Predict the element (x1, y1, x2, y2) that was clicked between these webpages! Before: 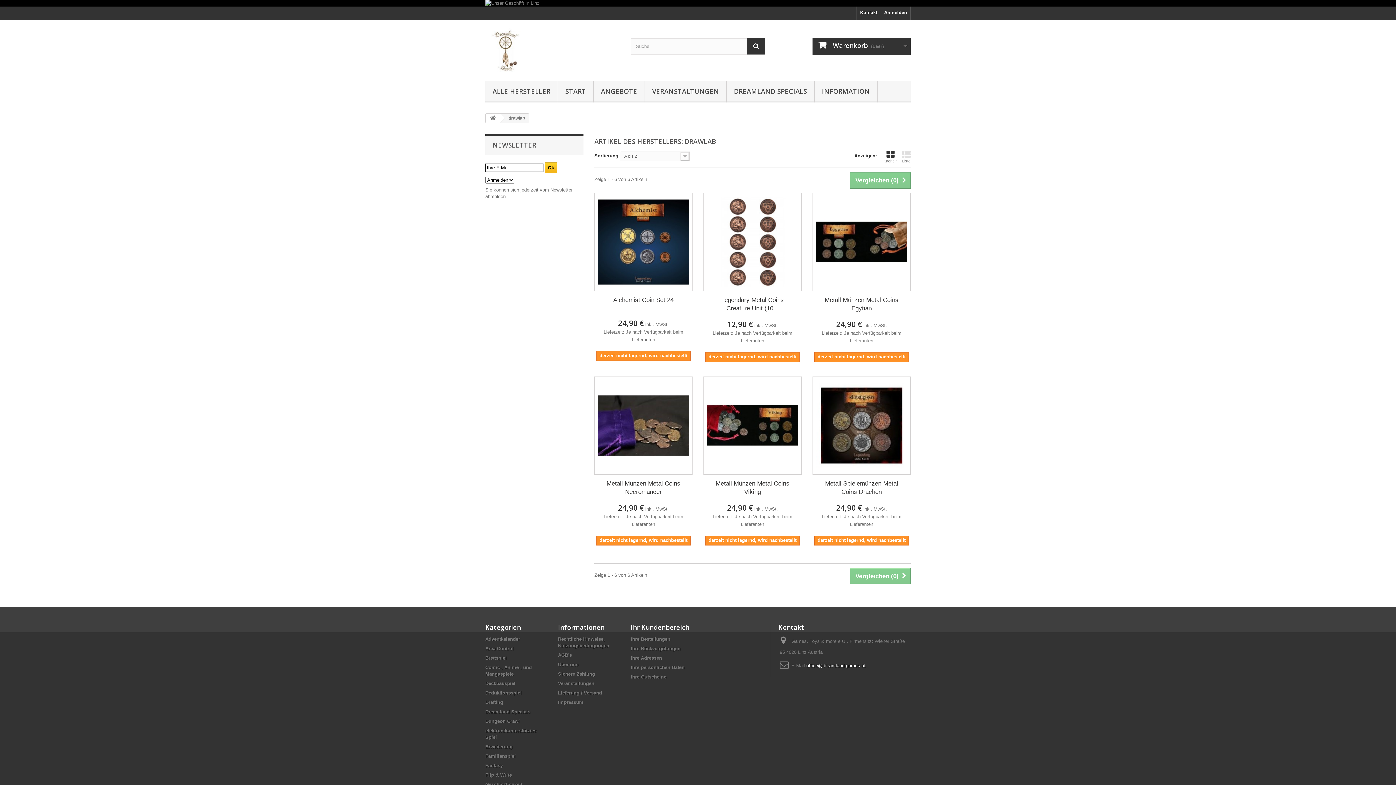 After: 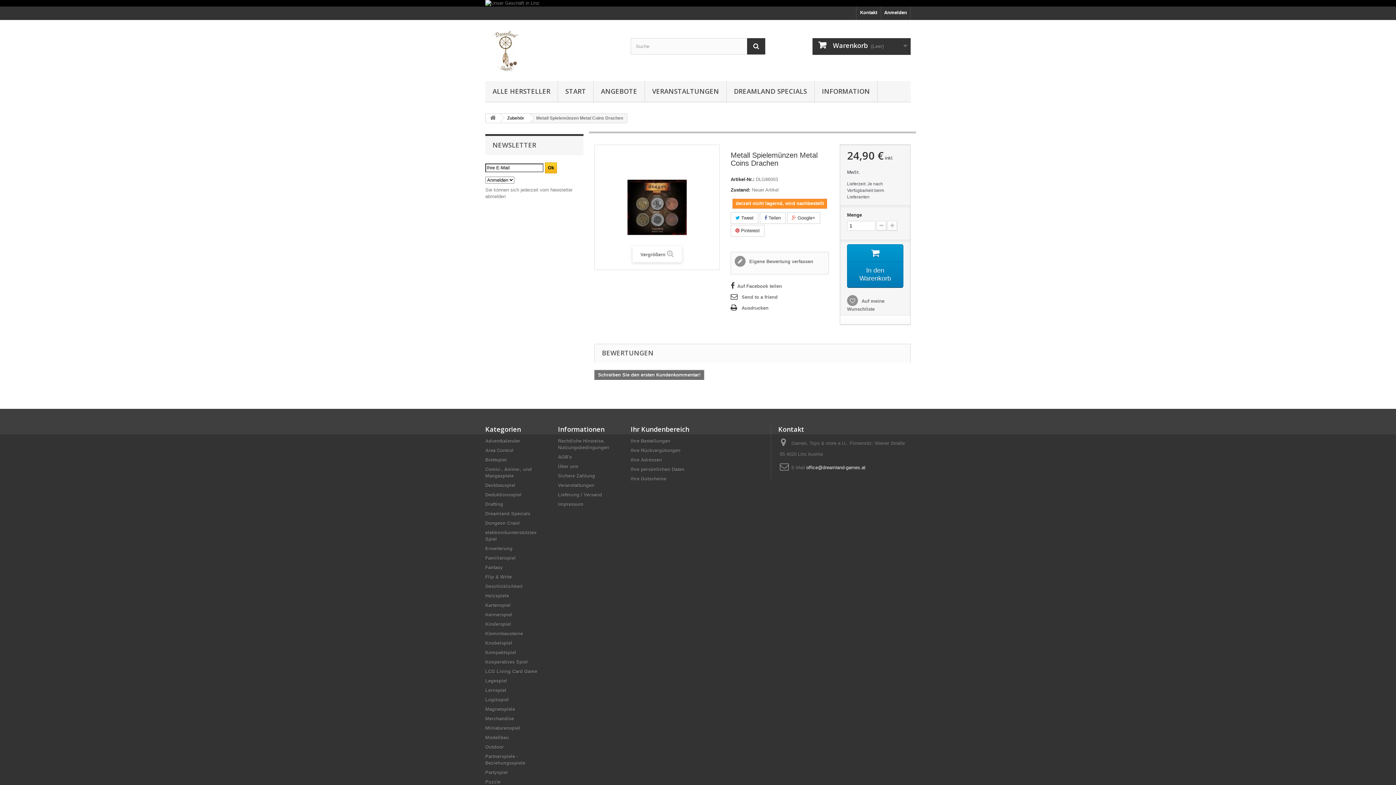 Action: bbox: (818, 479, 905, 496) label: Metall Spielemünzen Metal Coins Drachen